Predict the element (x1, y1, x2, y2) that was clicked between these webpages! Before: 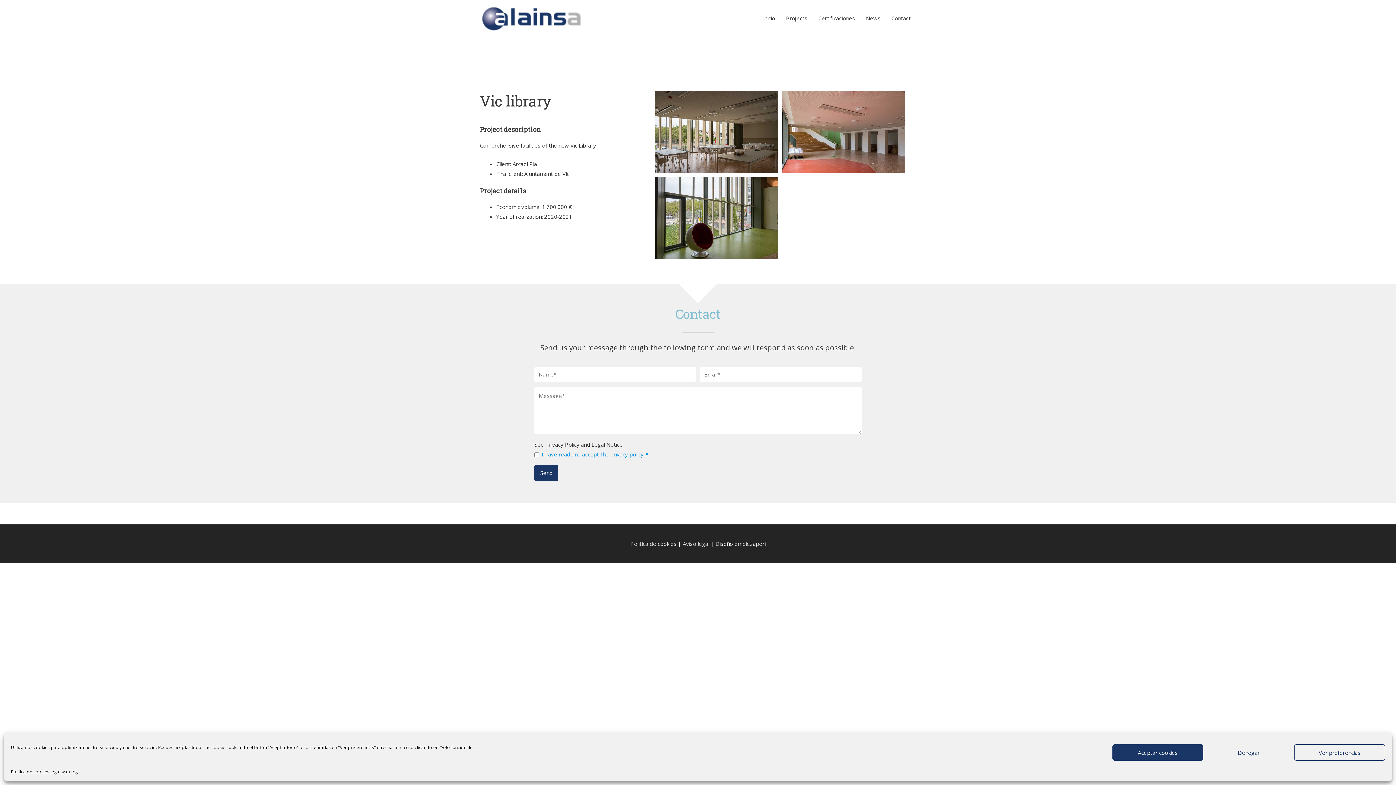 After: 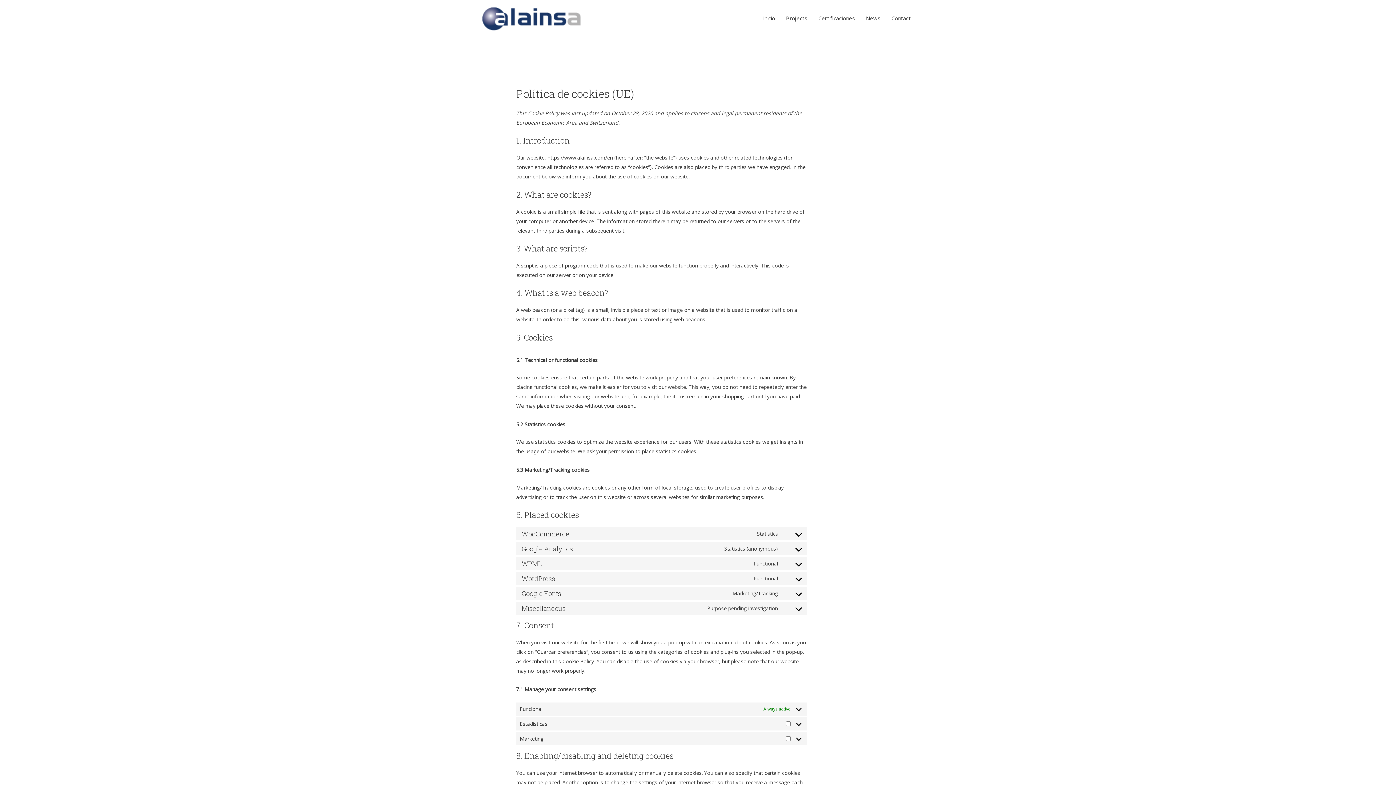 Action: bbox: (10, 768, 49, 776) label: Política de cookies